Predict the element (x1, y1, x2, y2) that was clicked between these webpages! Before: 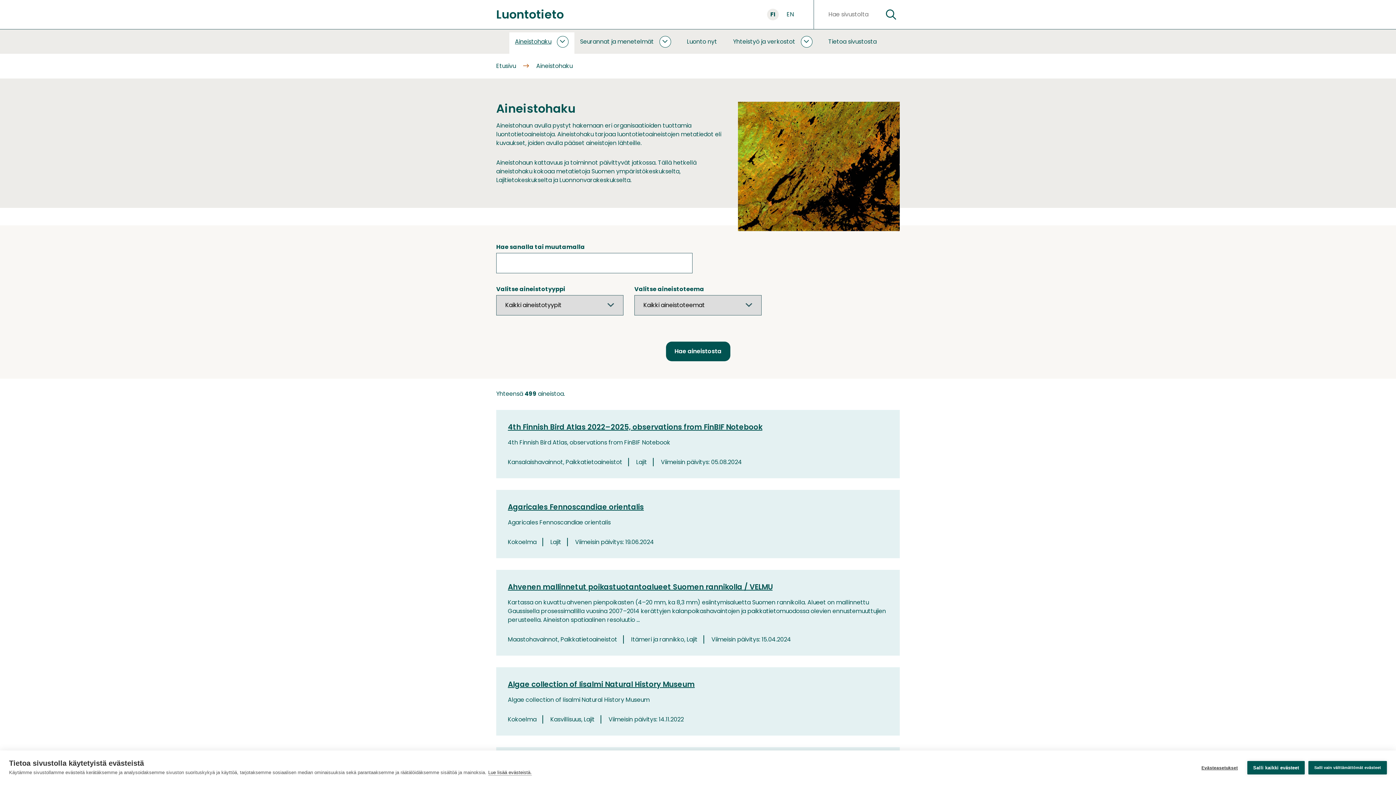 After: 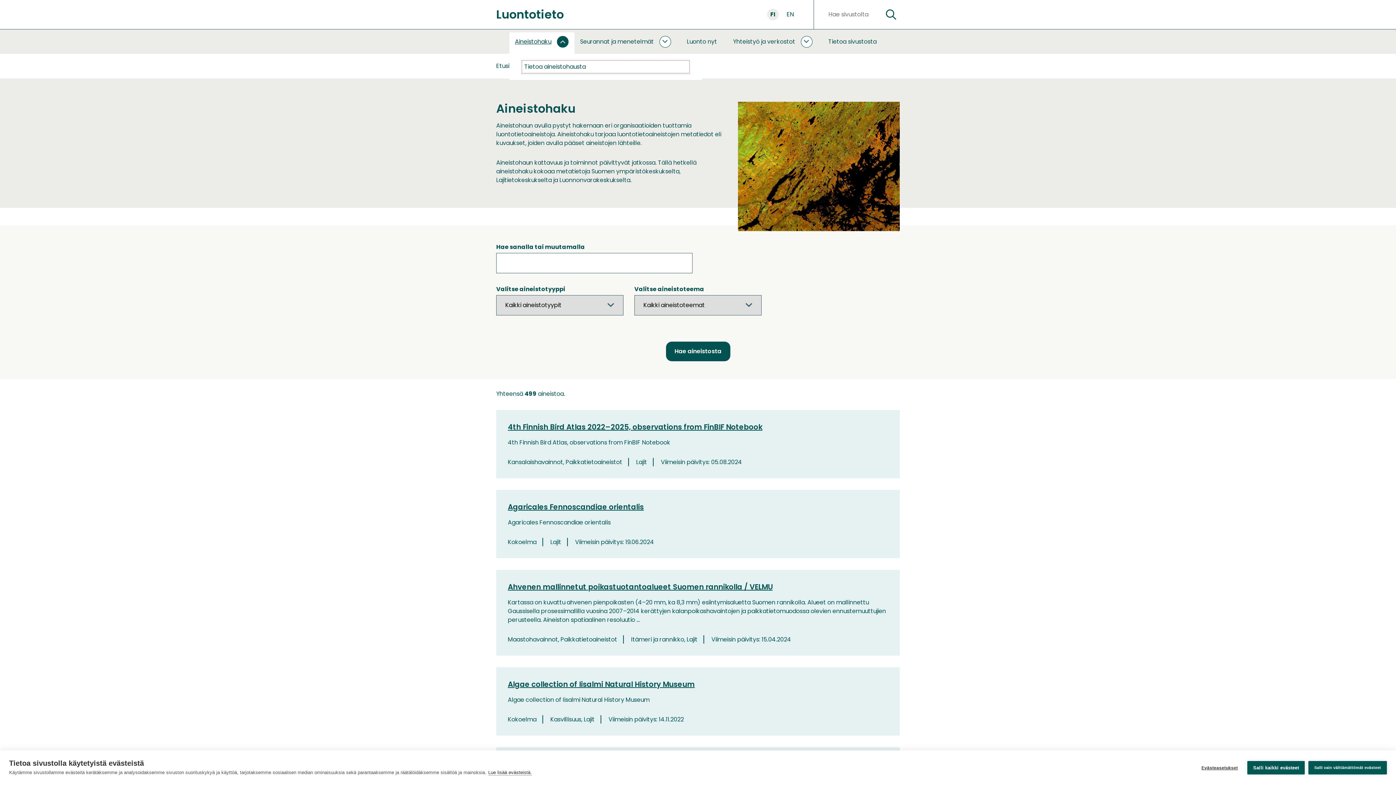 Action: label: AINEISTOHAKU ALASIVUT bbox: (556, 35, 568, 47)